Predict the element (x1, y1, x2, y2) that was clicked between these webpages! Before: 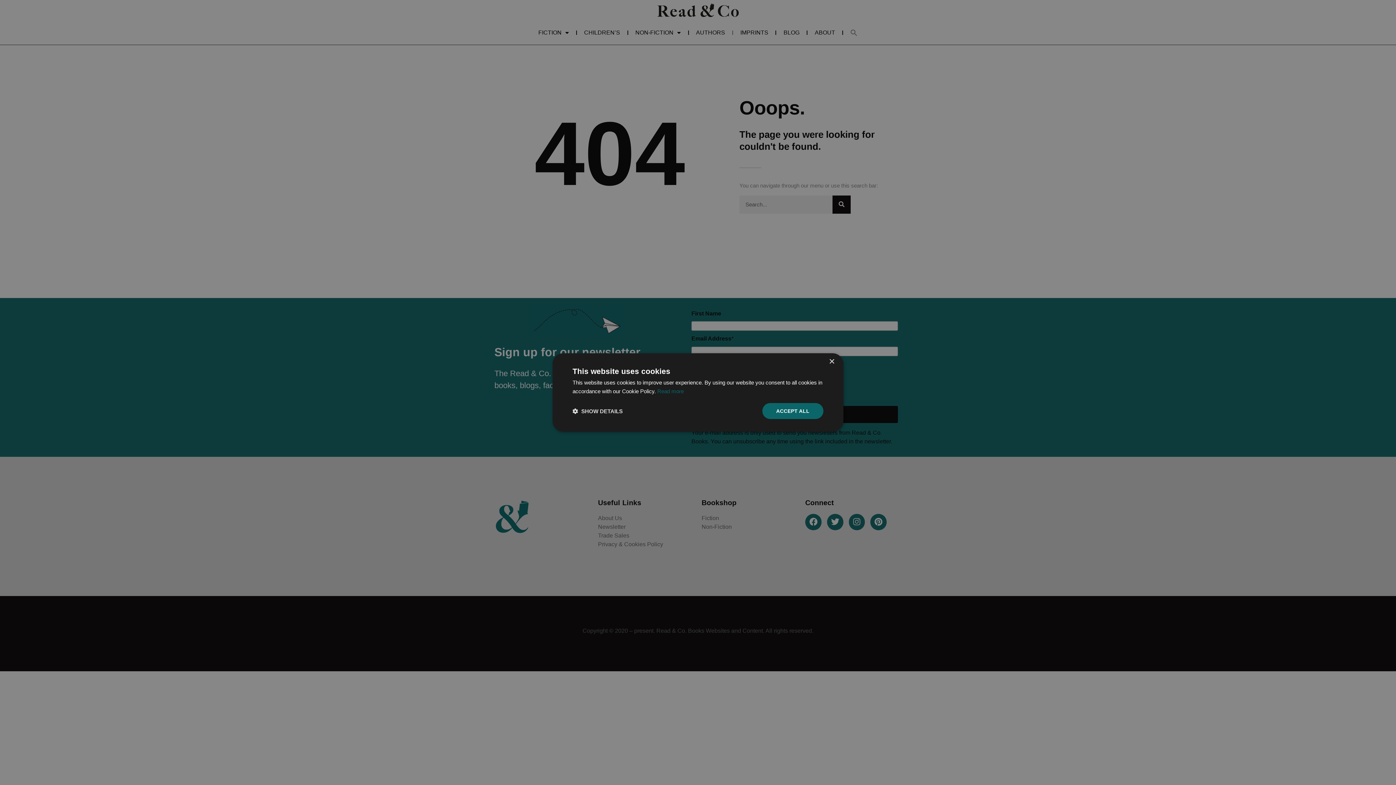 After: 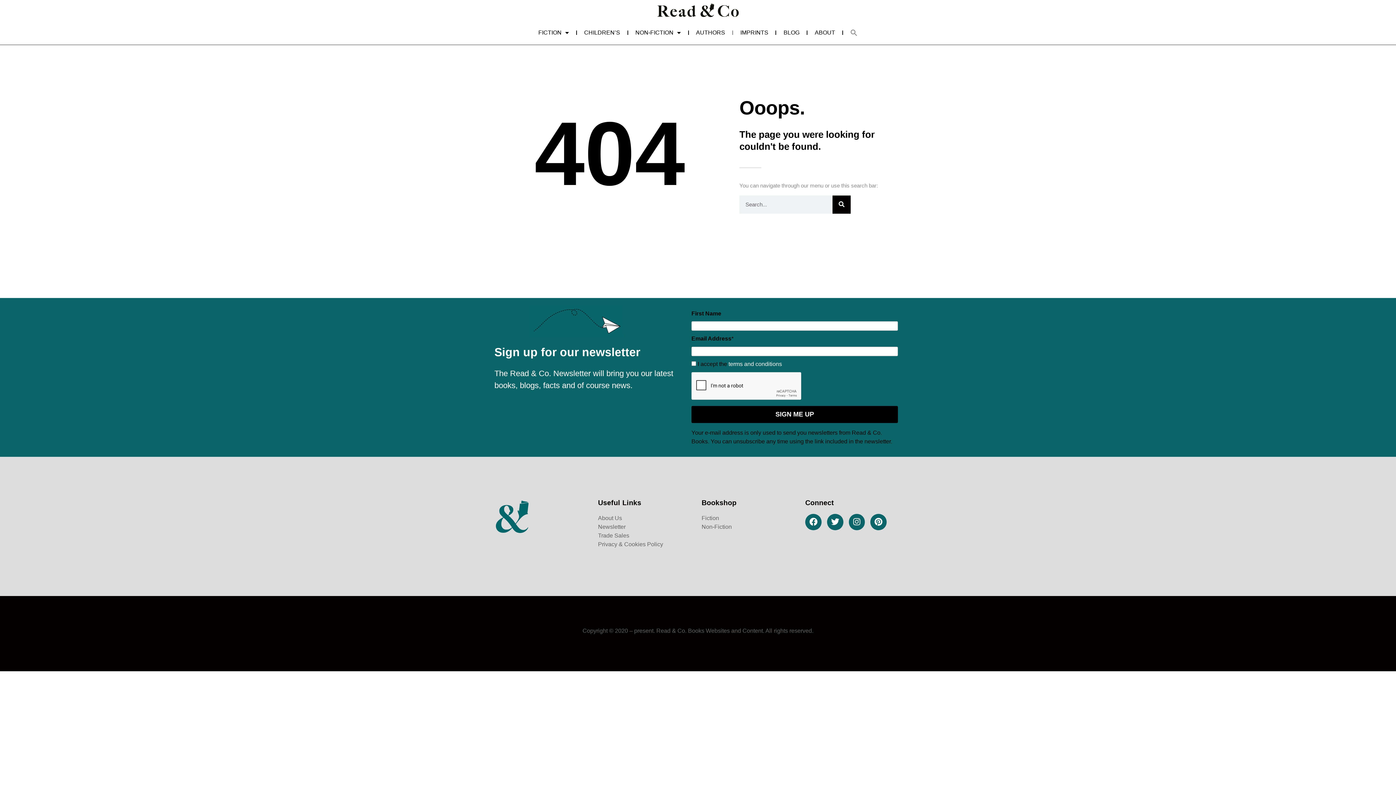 Action: bbox: (829, 359, 834, 364) label: Close